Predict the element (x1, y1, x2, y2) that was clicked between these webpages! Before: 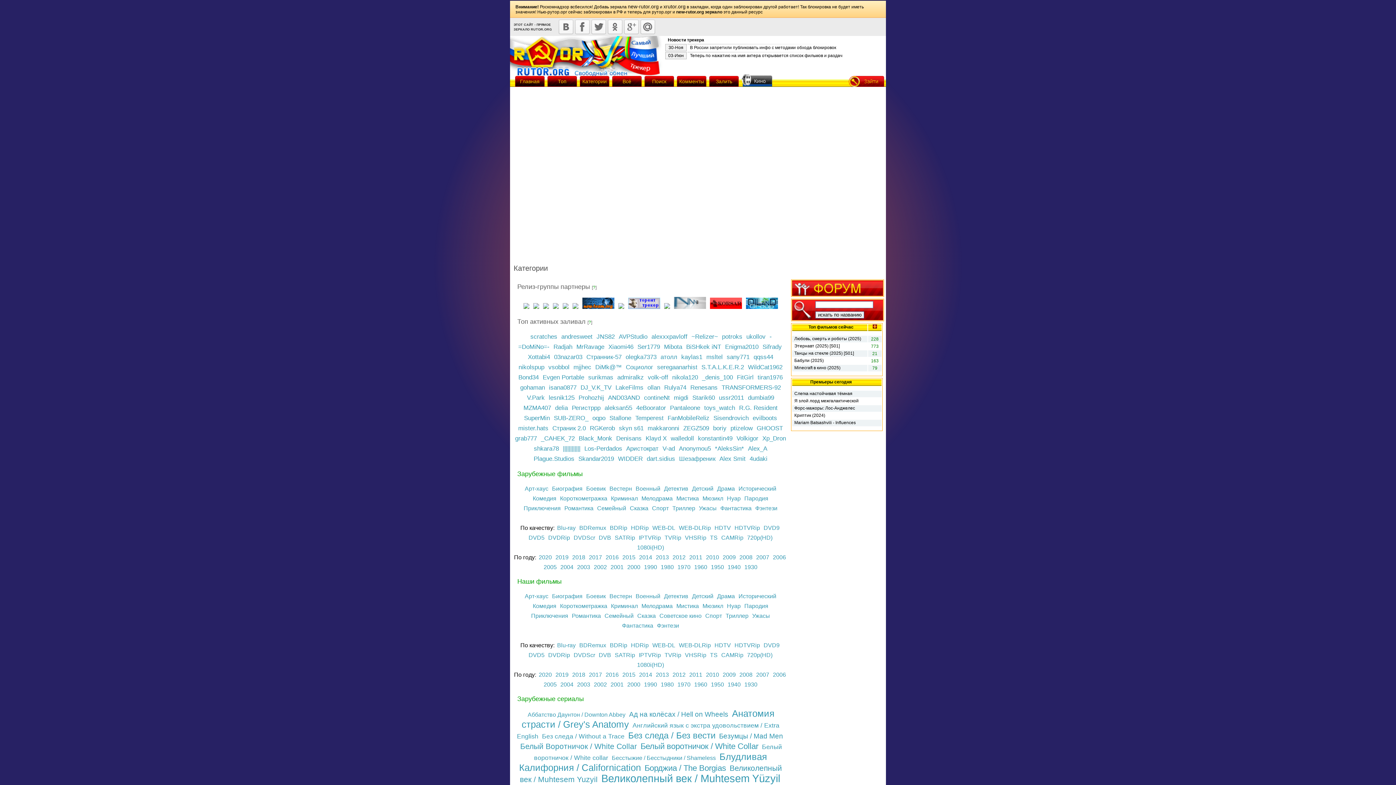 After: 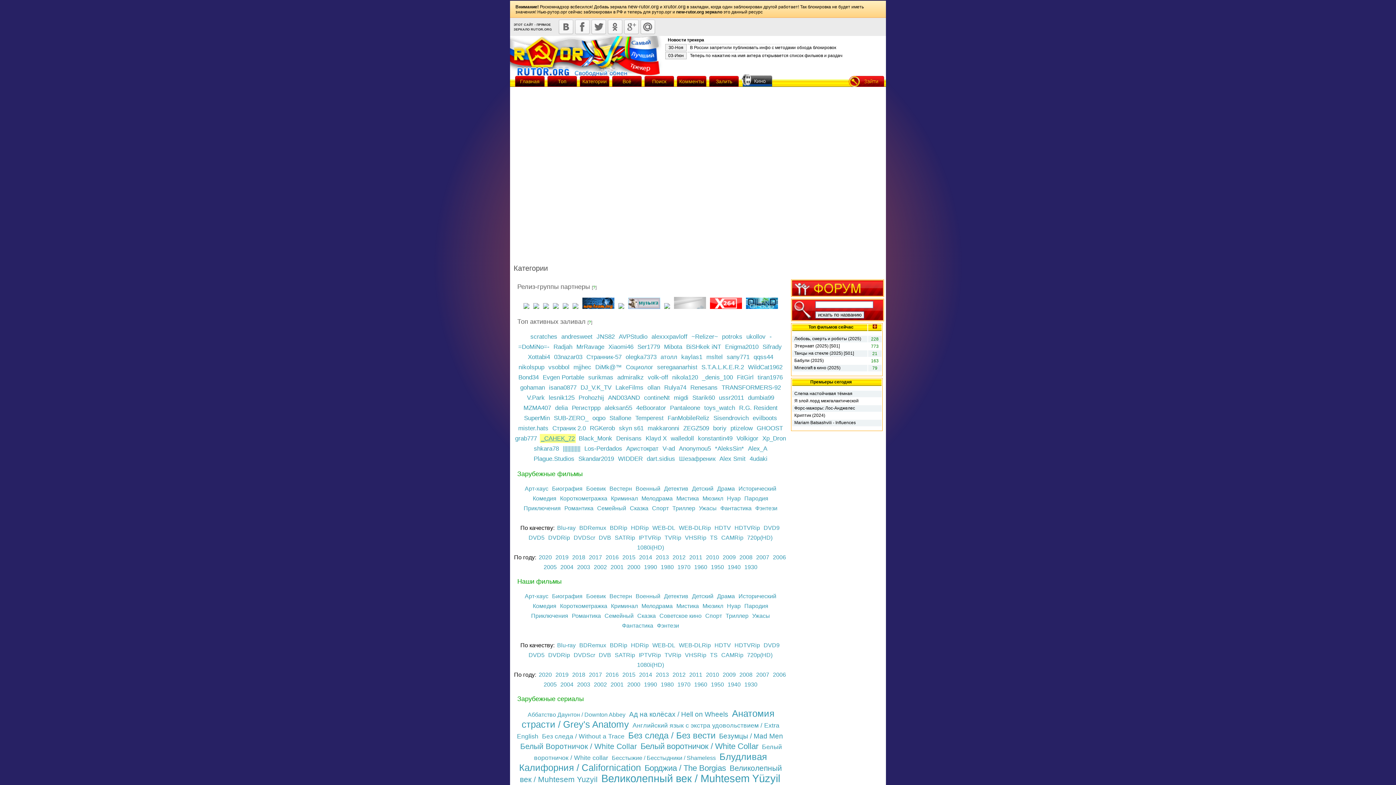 Action: bbox: (540, 434, 576, 443) label: _CAHEK_72